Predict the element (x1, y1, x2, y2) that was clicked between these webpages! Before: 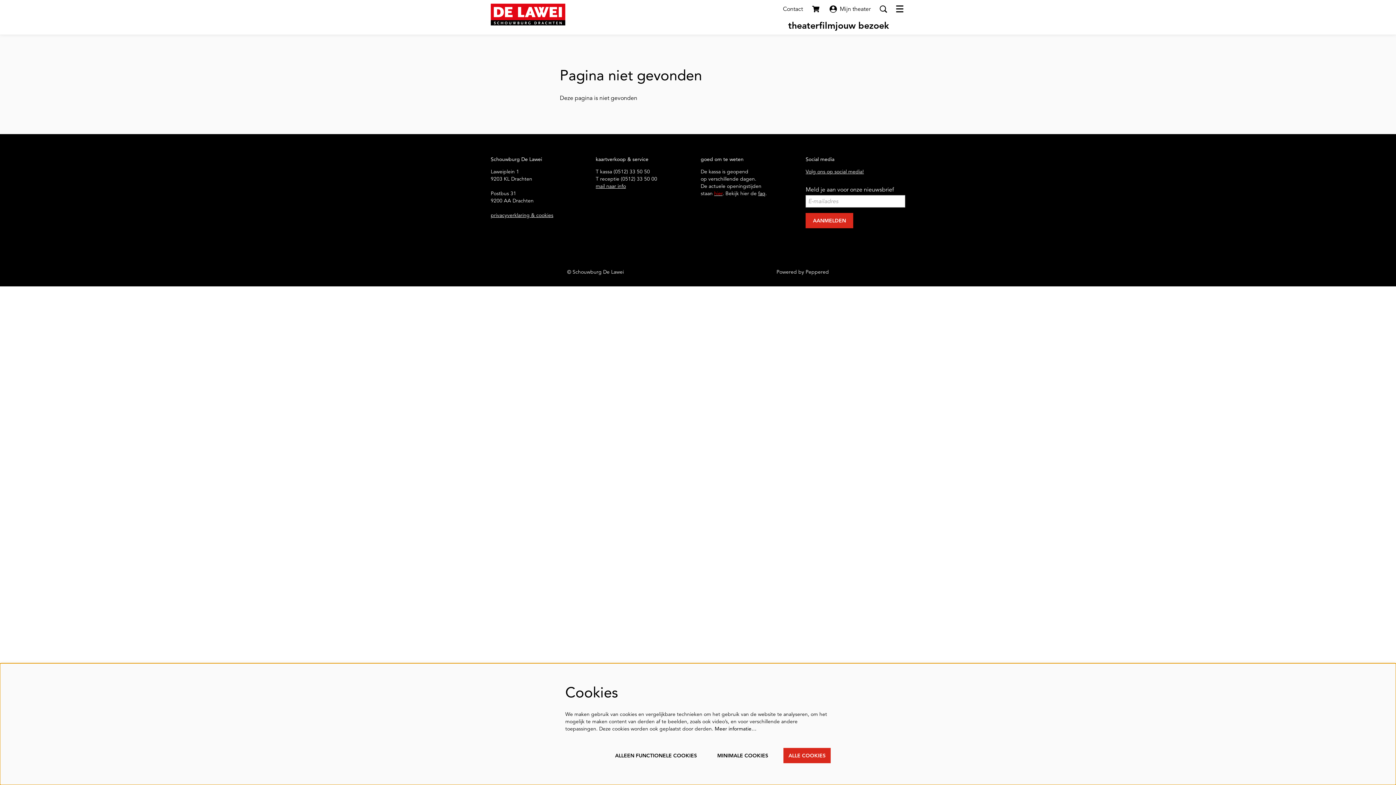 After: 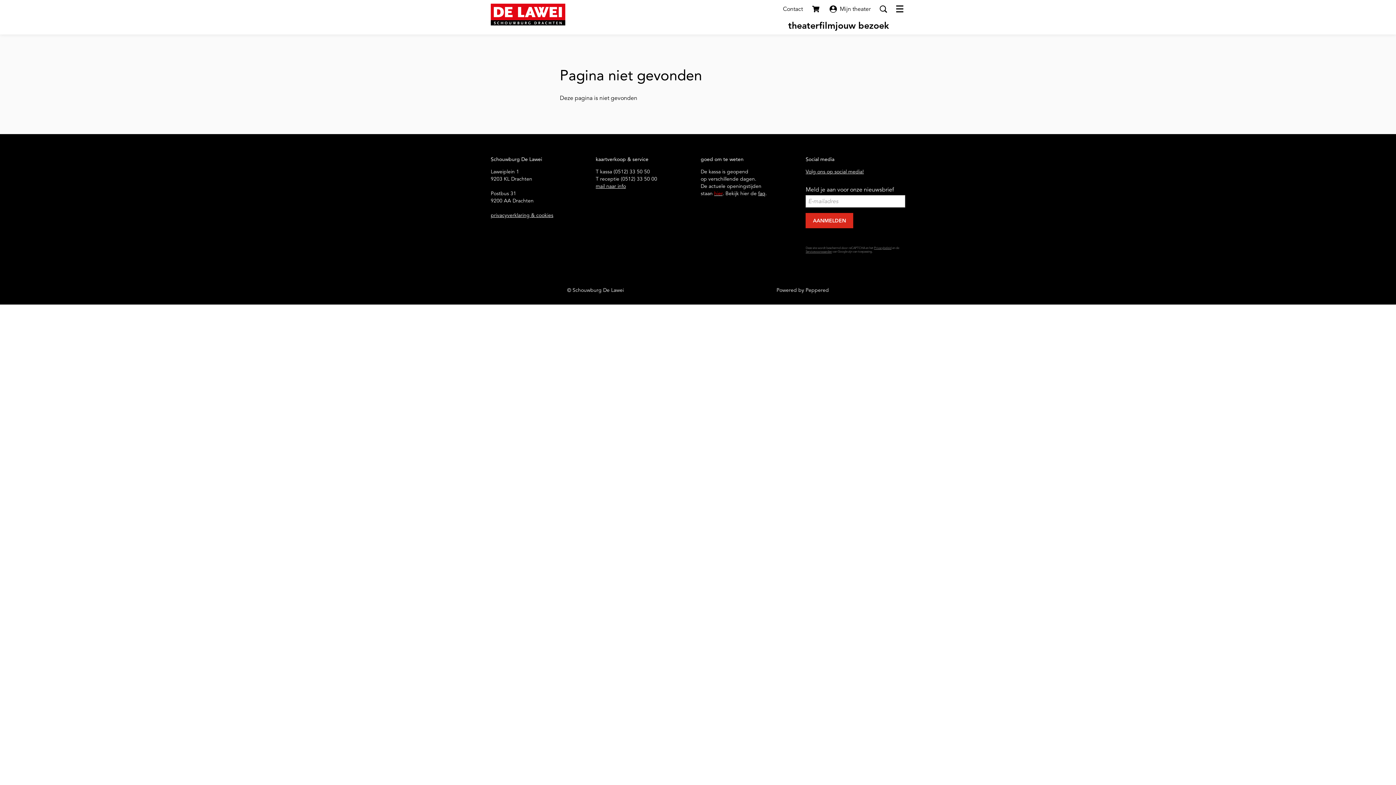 Action: label: ALLEEN FUNCTIONELE COOKIES bbox: (610, 748, 702, 763)